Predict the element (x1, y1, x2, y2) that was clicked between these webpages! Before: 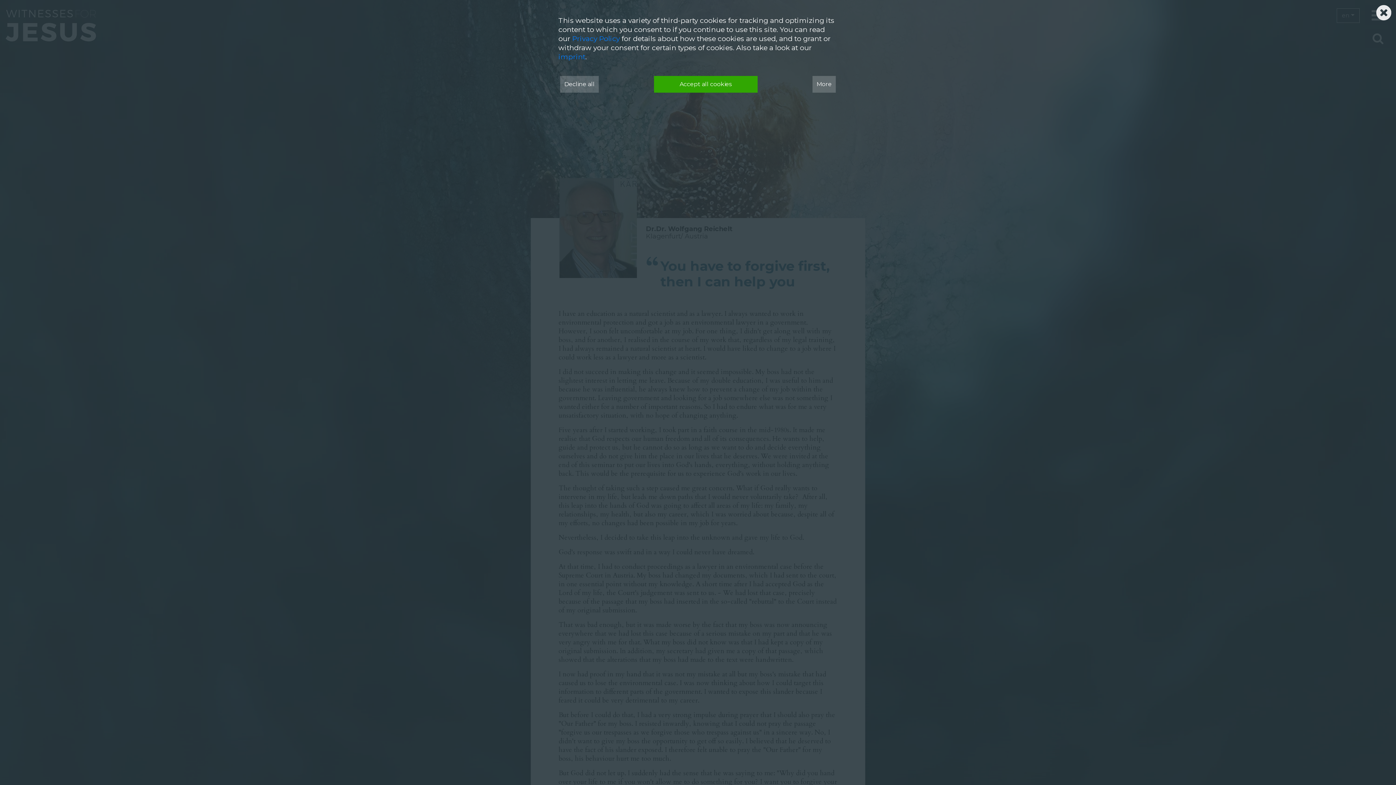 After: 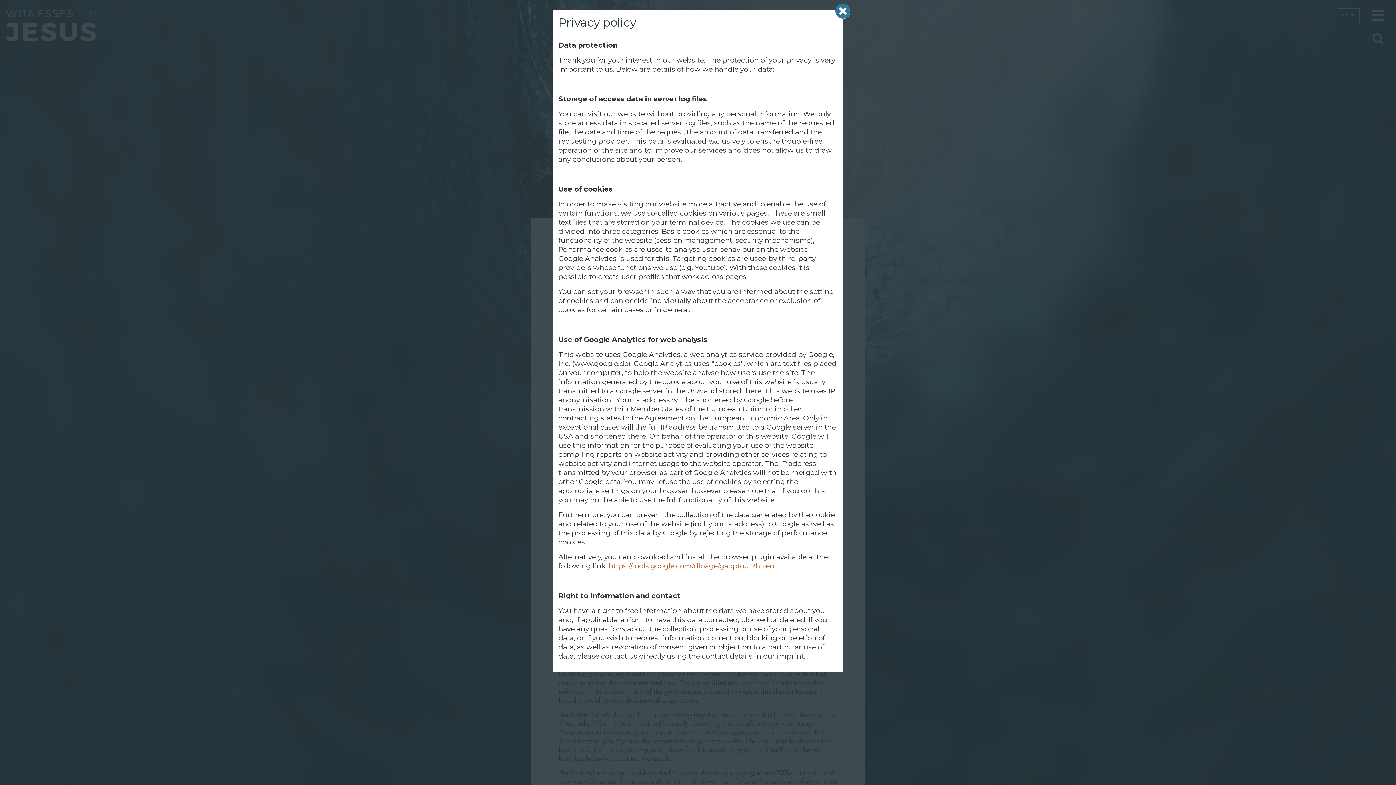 Action: label: Privacy Policy bbox: (572, 27, 620, 36)